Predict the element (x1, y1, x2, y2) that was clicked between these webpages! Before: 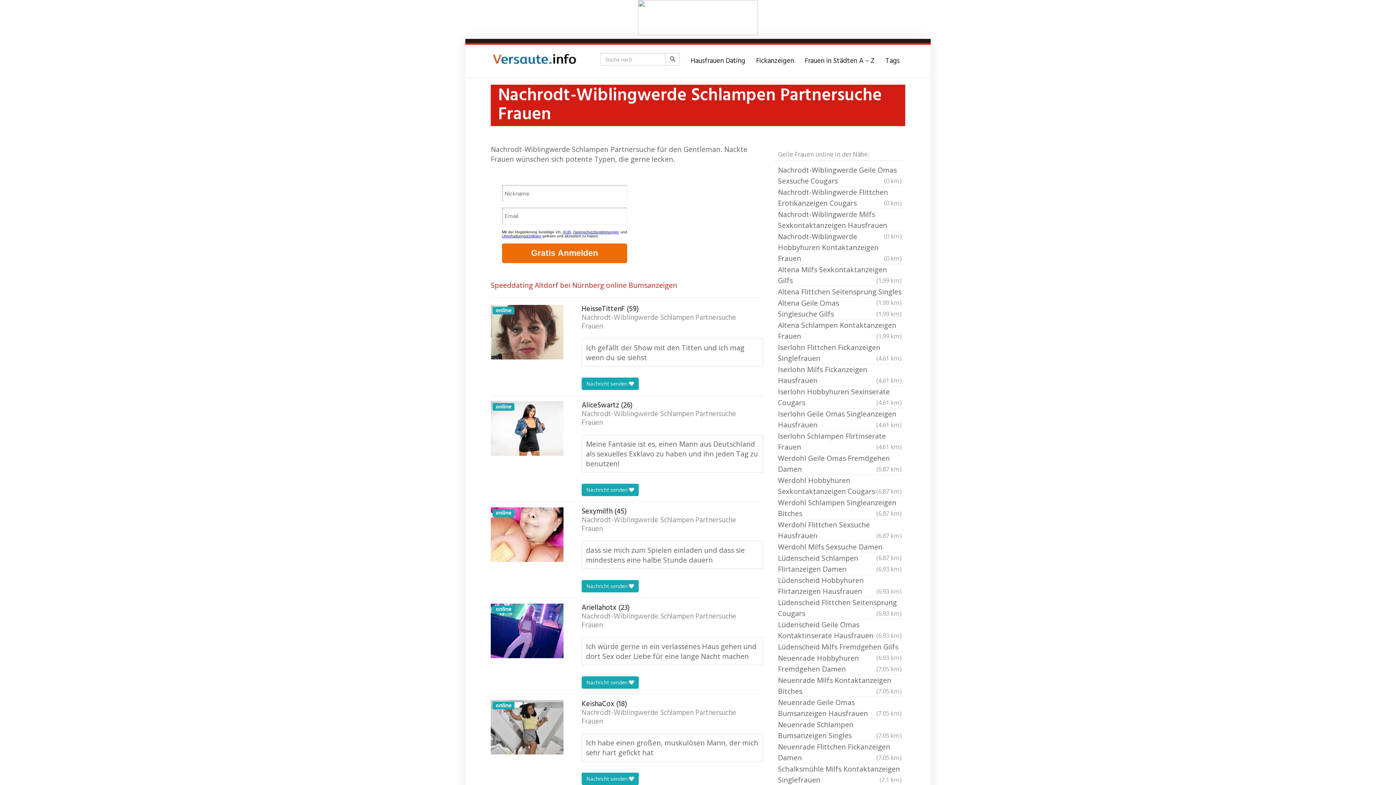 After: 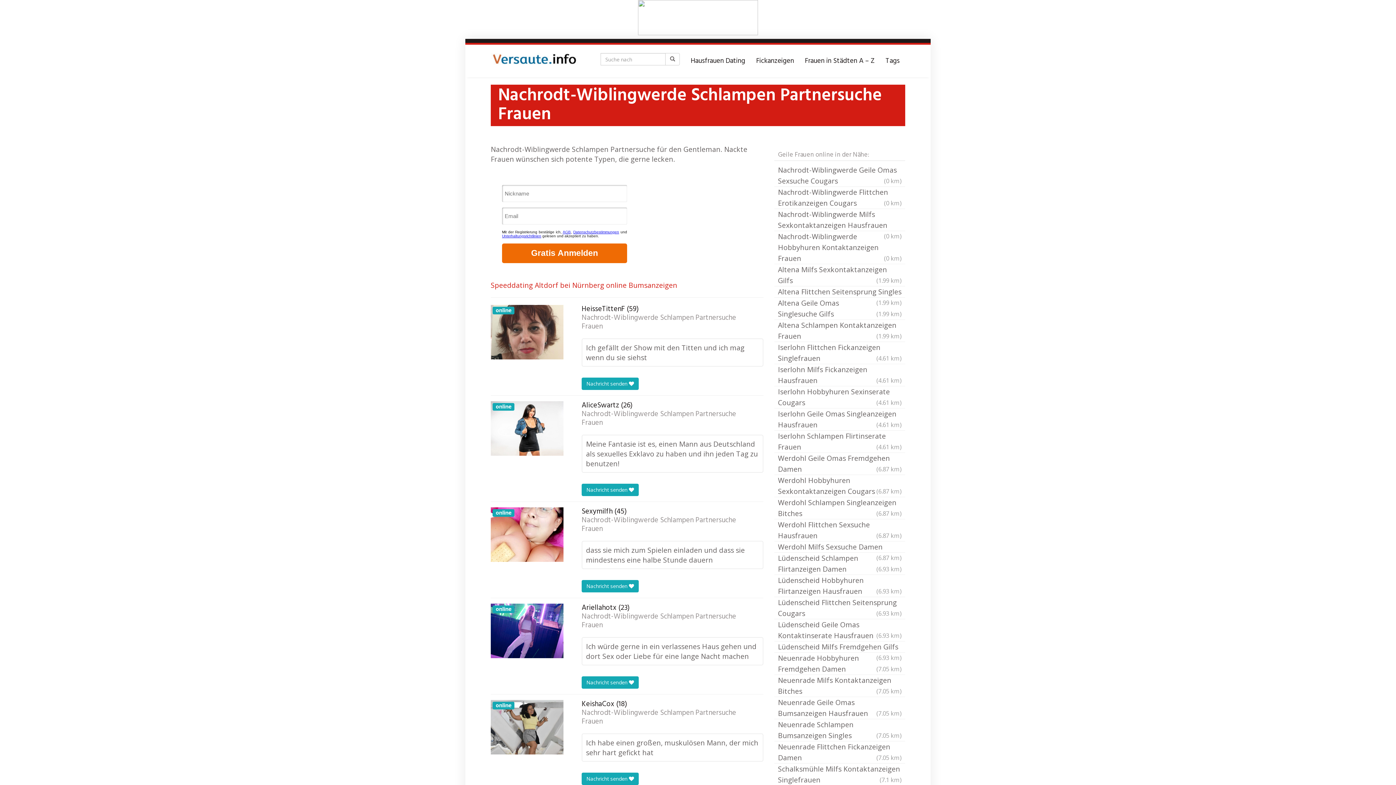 Action: bbox: (638, 11, 758, 21)